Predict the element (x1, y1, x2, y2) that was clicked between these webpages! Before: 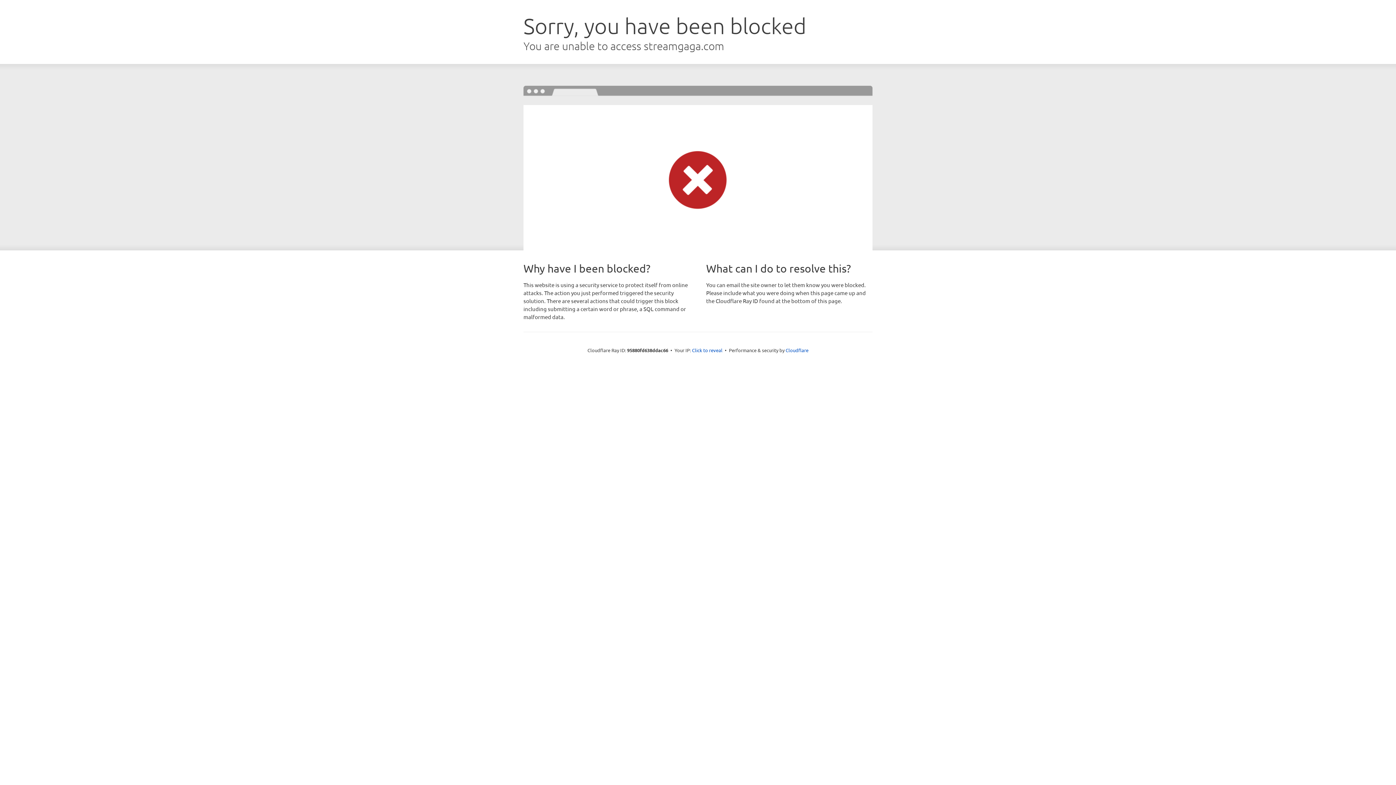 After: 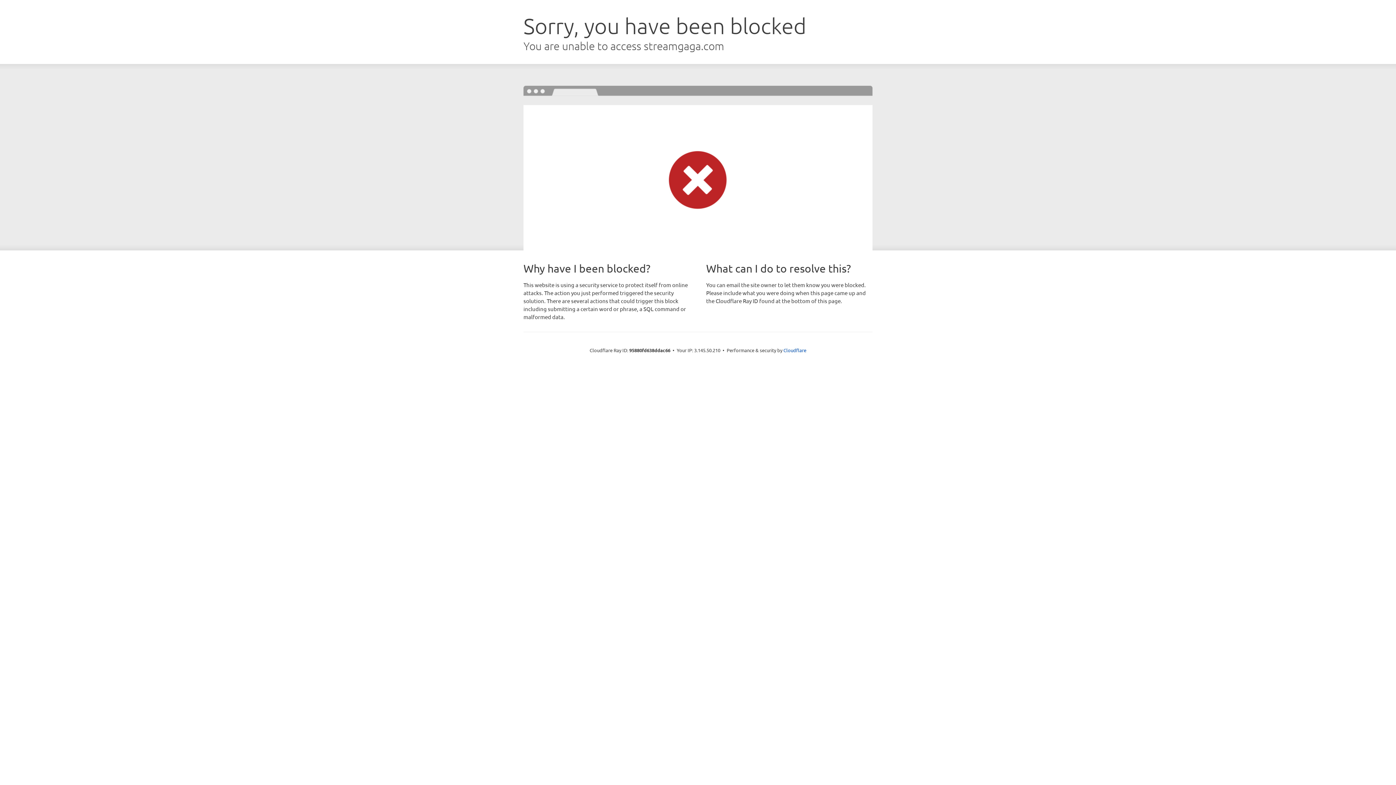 Action: label: Click to reveal bbox: (692, 346, 722, 353)